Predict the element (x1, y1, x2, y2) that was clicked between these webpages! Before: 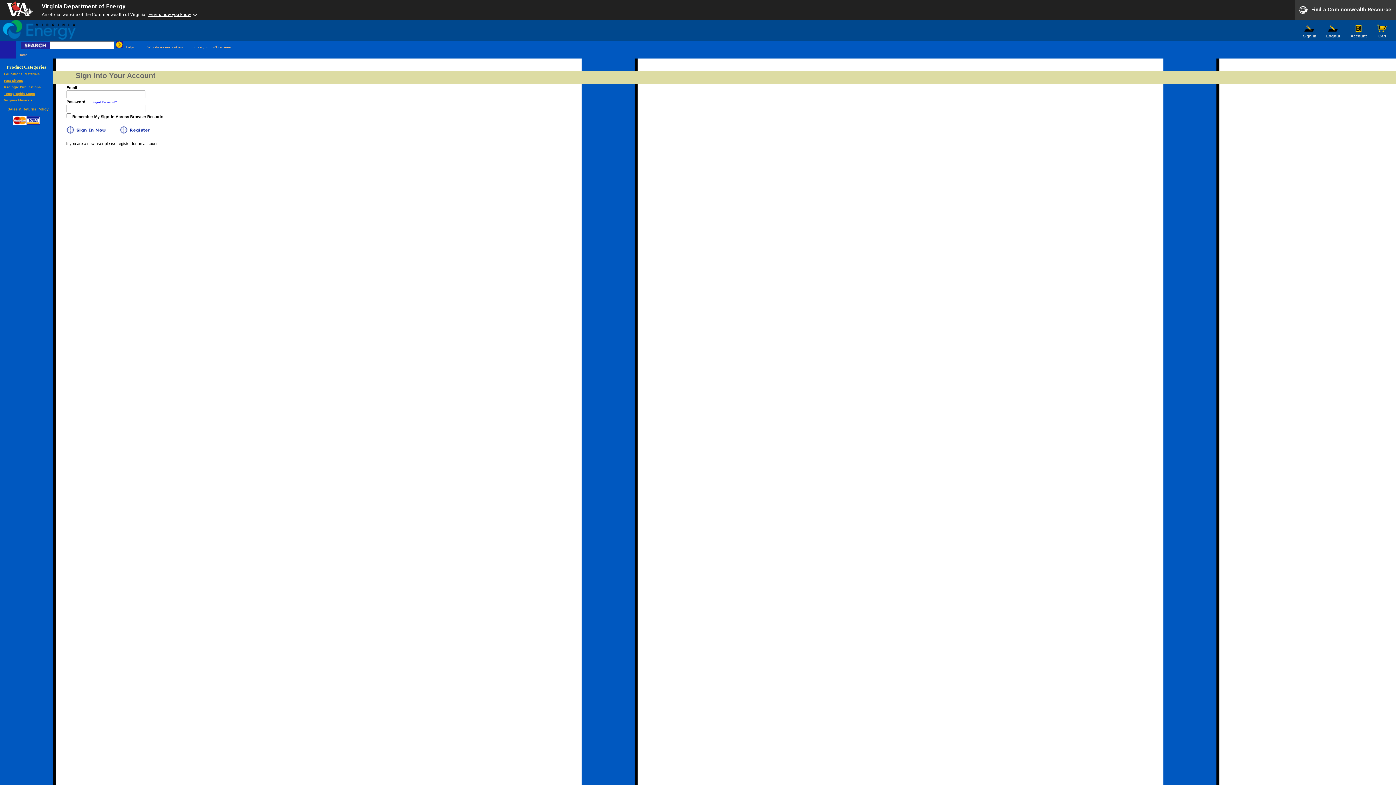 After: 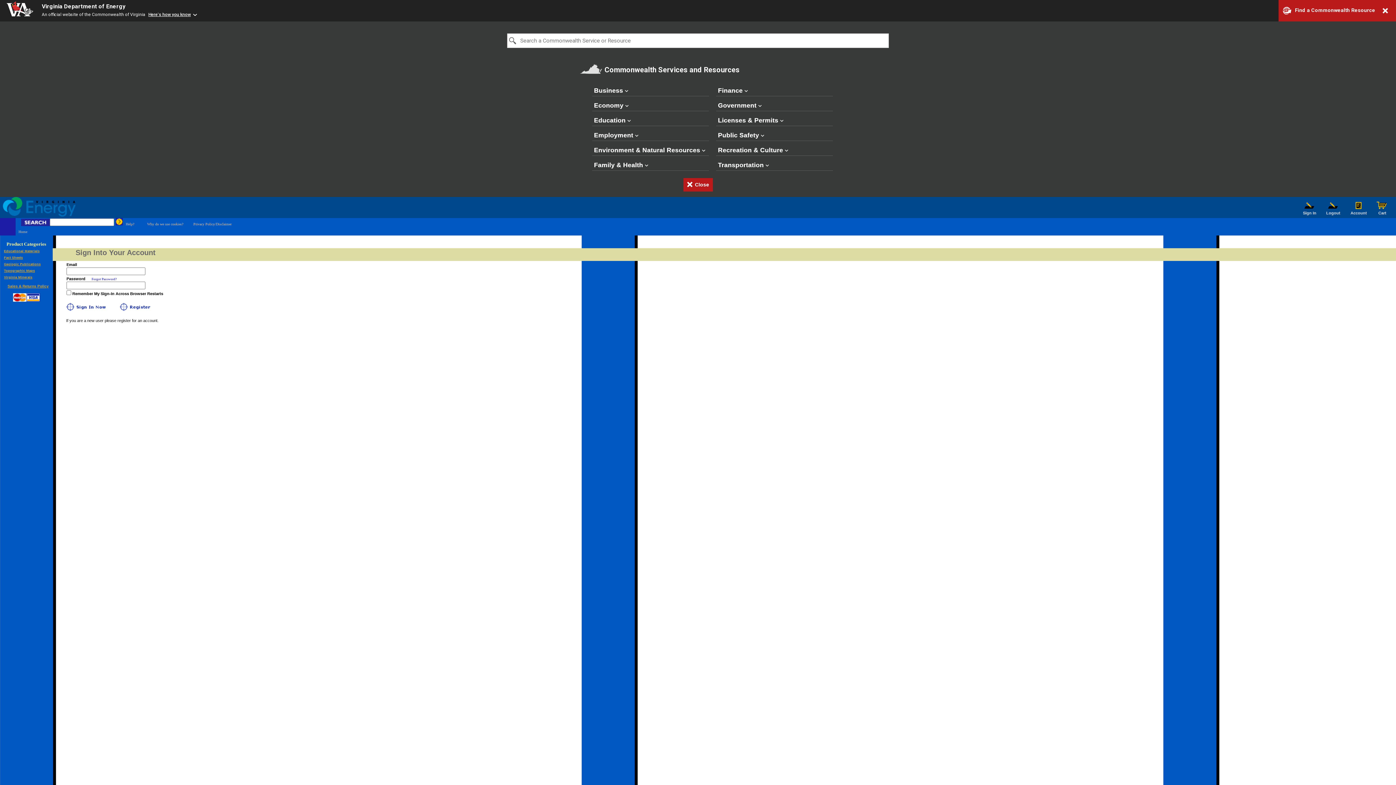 Action: bbox: (1295, 0, 1396, 20) label: Find a Commonwealth Resource